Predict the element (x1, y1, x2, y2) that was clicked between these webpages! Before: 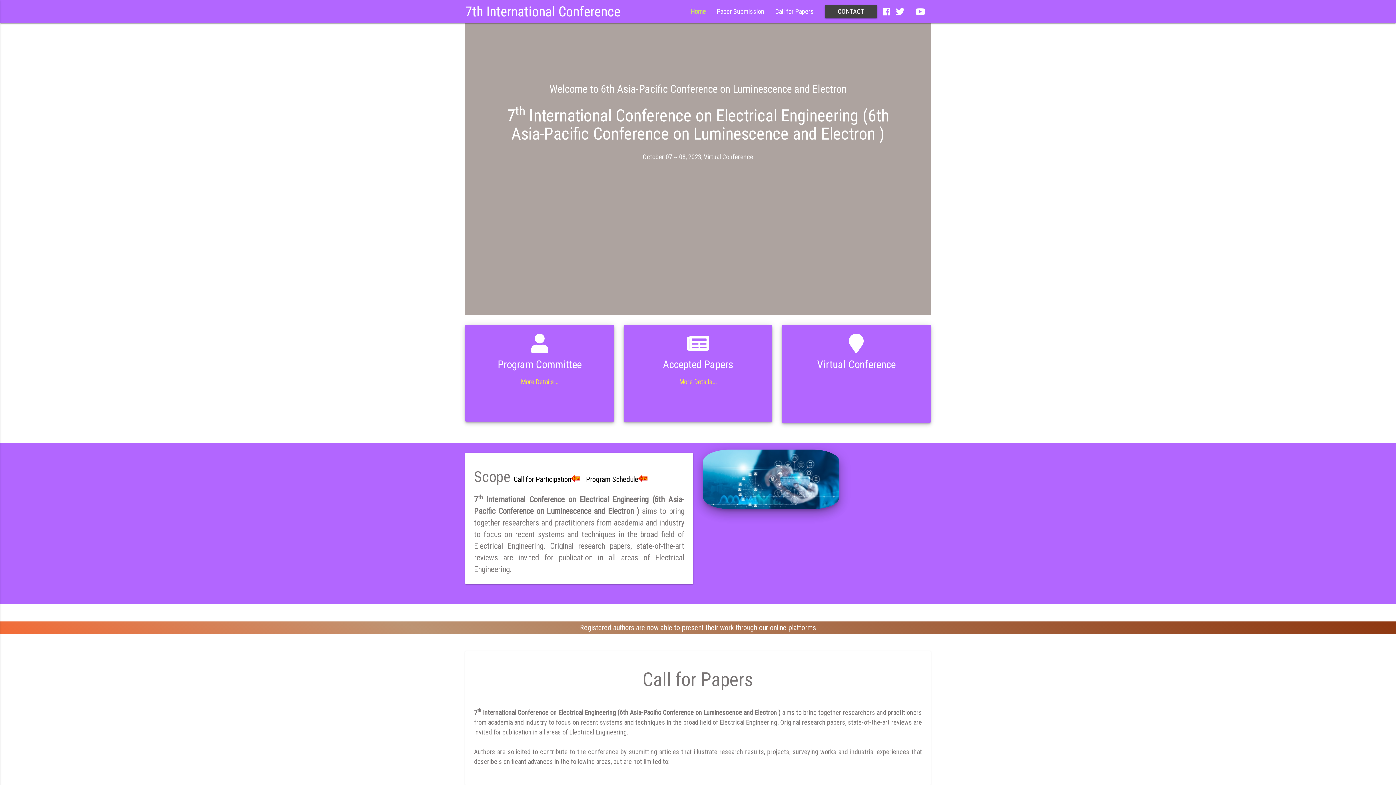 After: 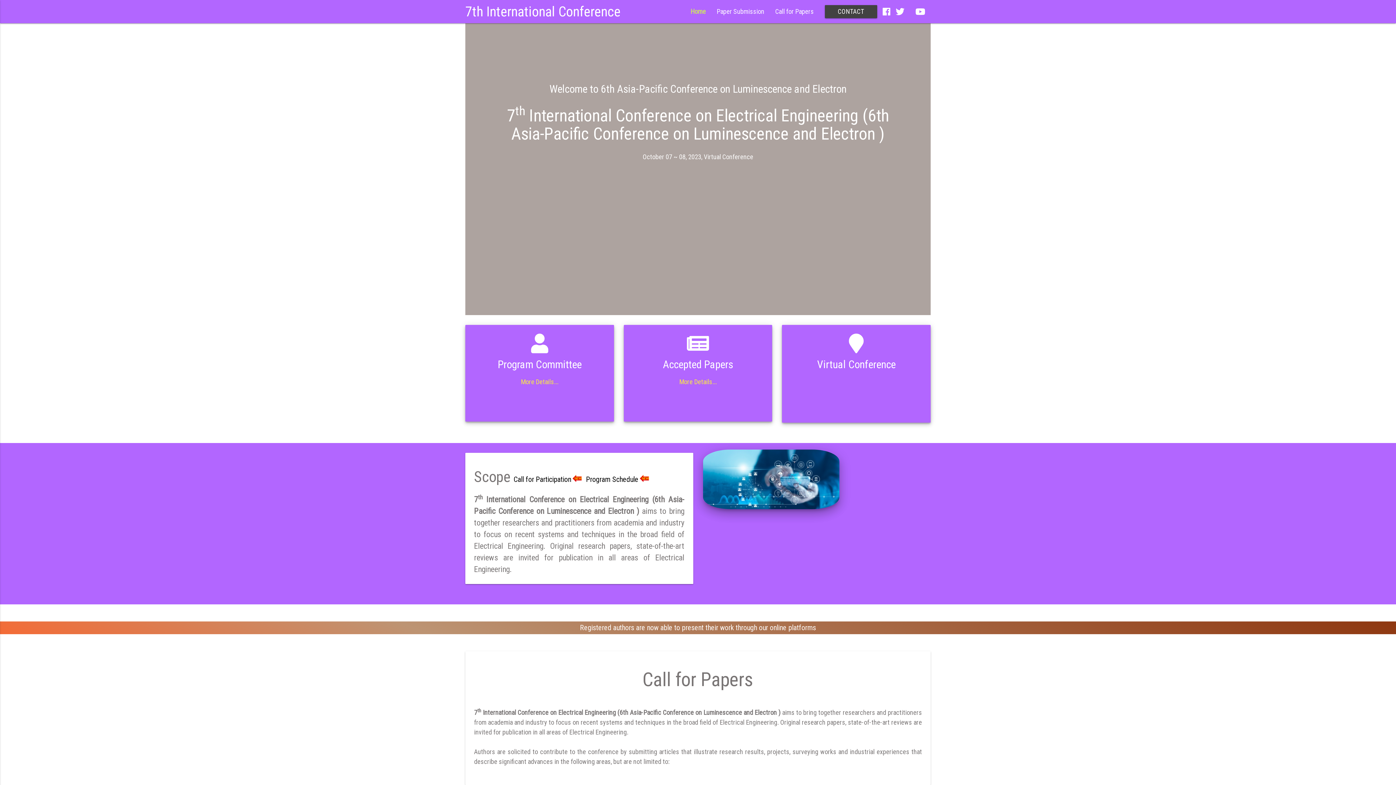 Action: label: Call for Participation bbox: (513, 475, 582, 484)